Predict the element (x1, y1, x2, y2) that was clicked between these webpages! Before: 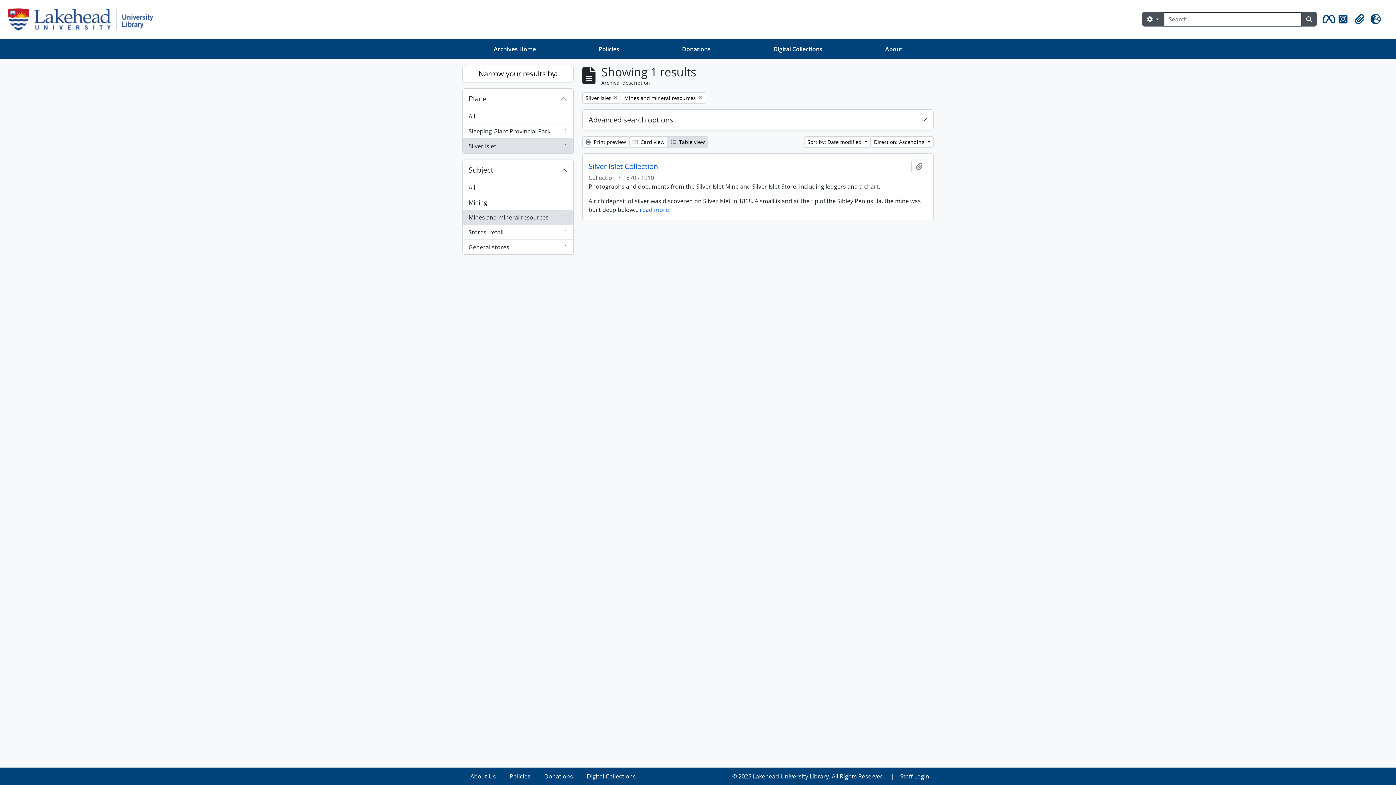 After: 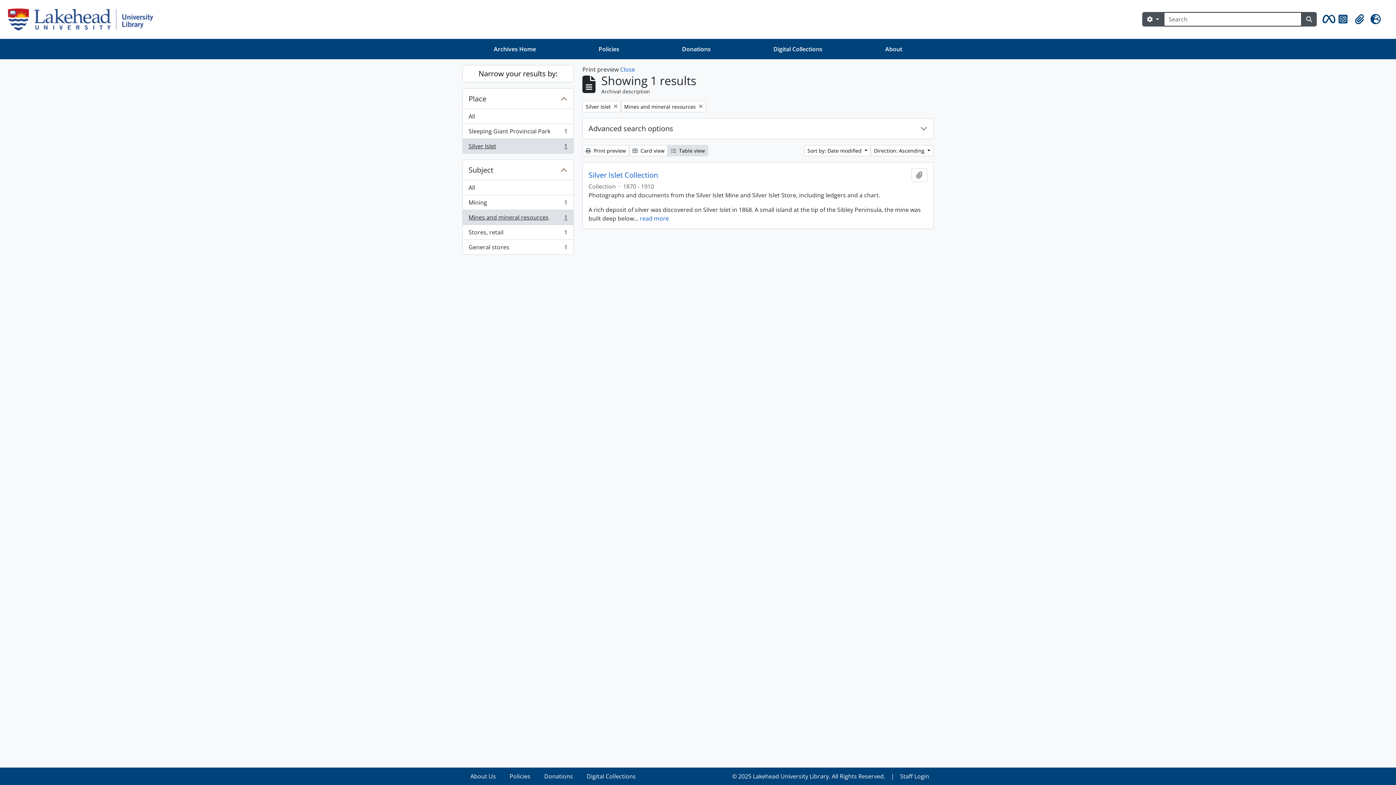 Action: label:  Print preview bbox: (582, 136, 629, 147)